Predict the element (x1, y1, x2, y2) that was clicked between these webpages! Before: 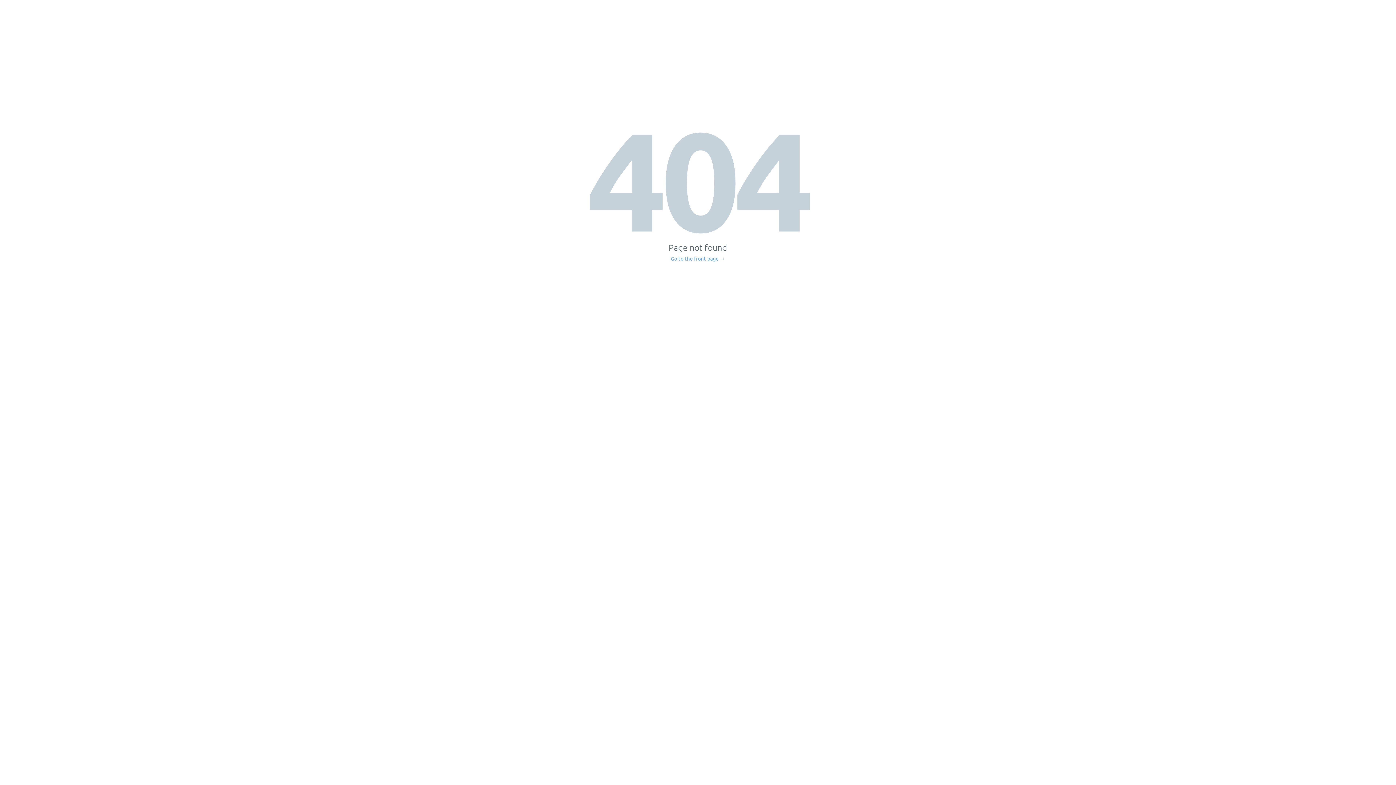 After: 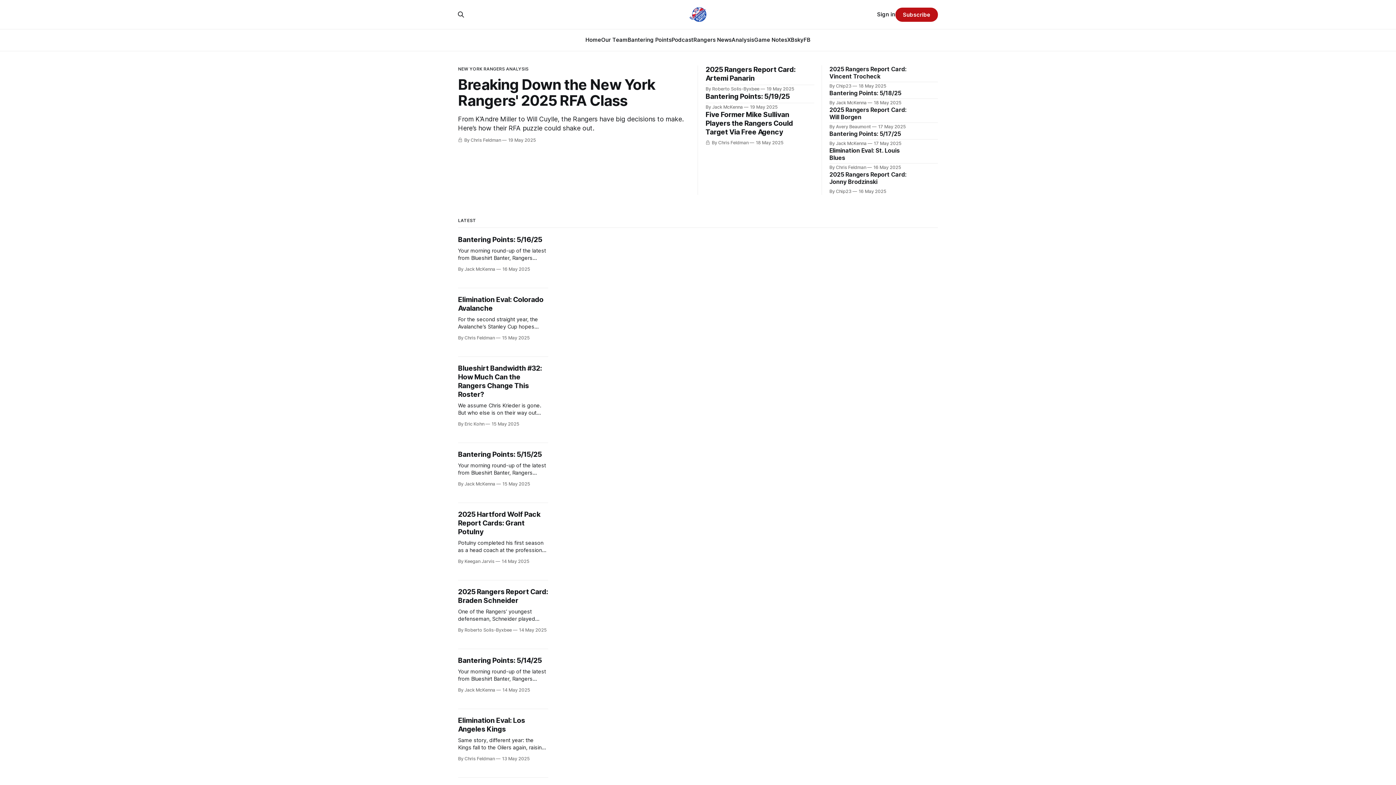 Action: bbox: (671, 256, 725, 261) label: Go to the front page →